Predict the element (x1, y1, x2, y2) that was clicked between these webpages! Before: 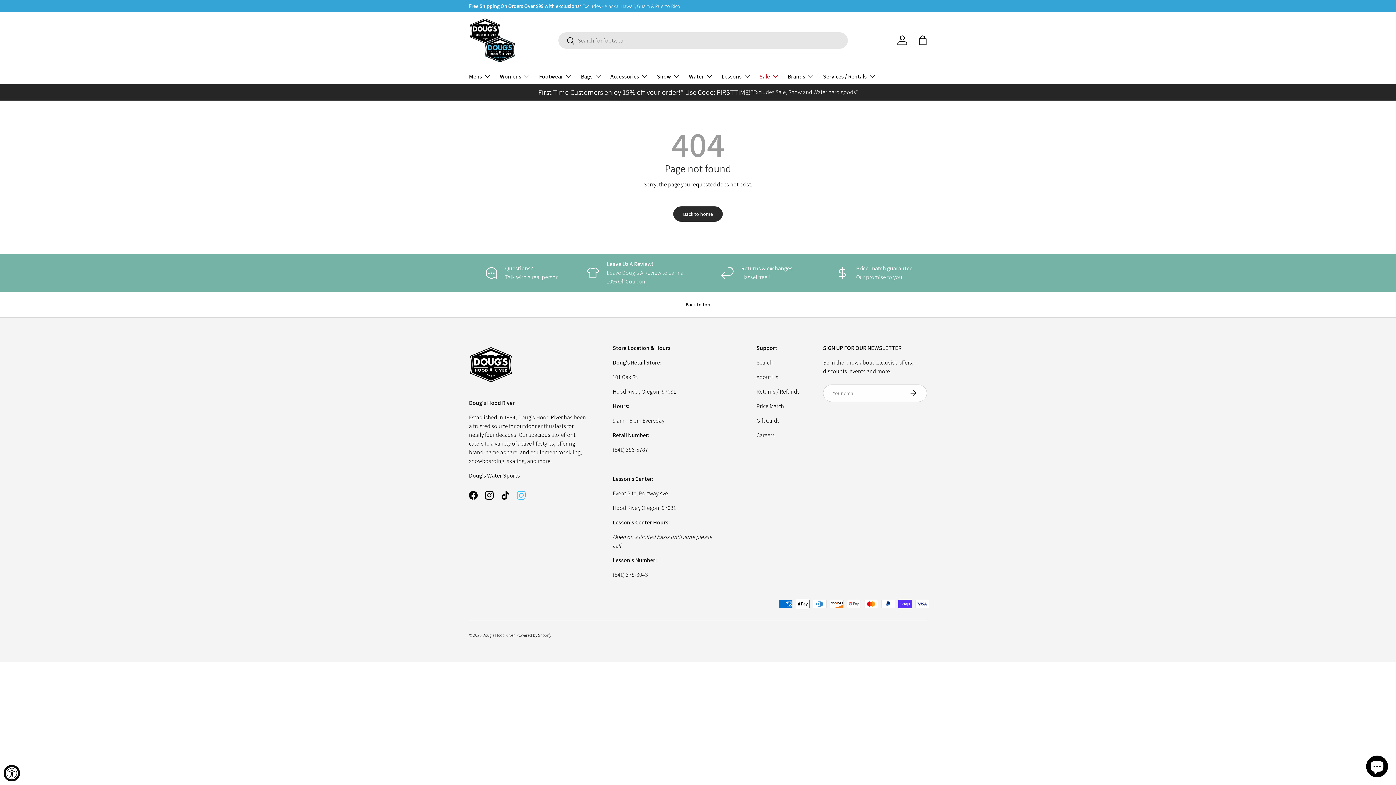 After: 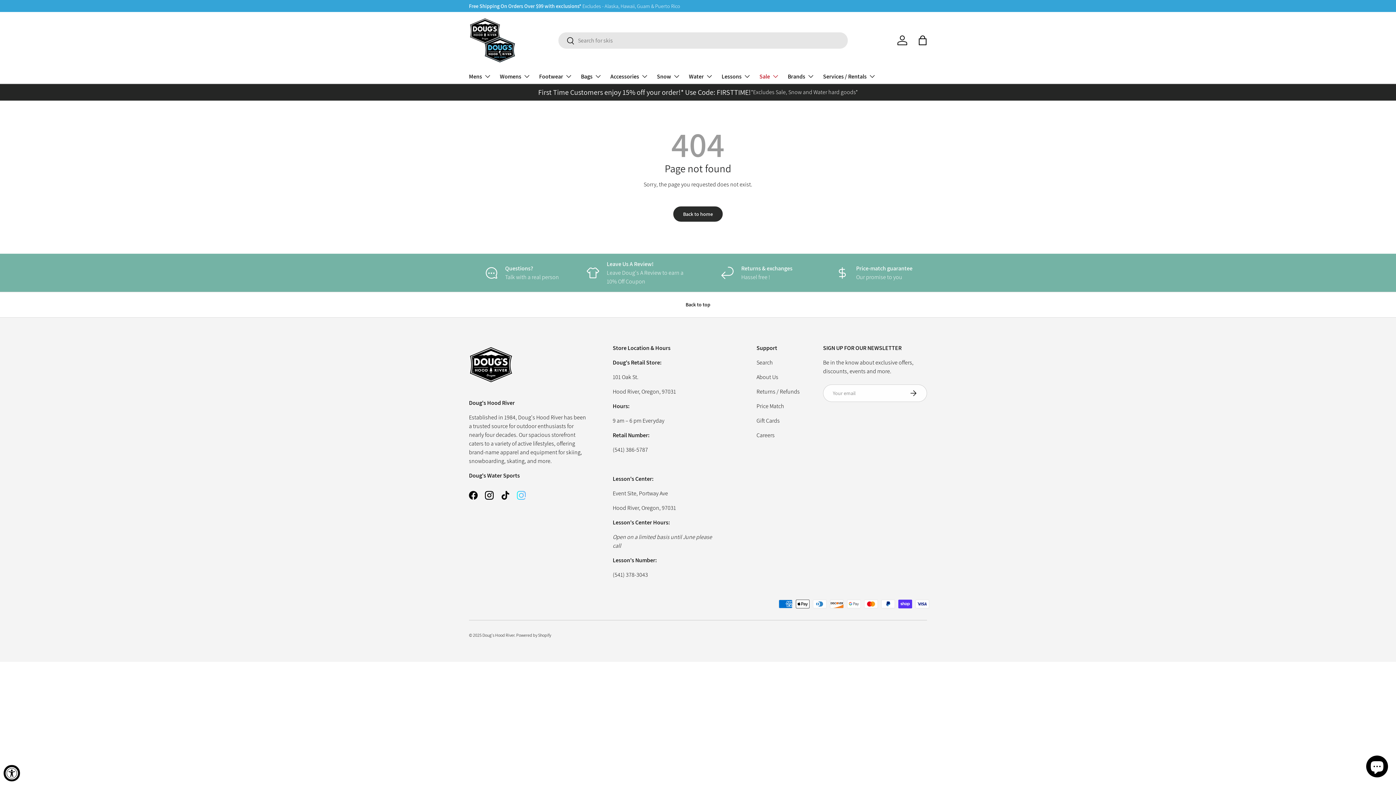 Action: label: Search bbox: (558, 32, 574, 49)